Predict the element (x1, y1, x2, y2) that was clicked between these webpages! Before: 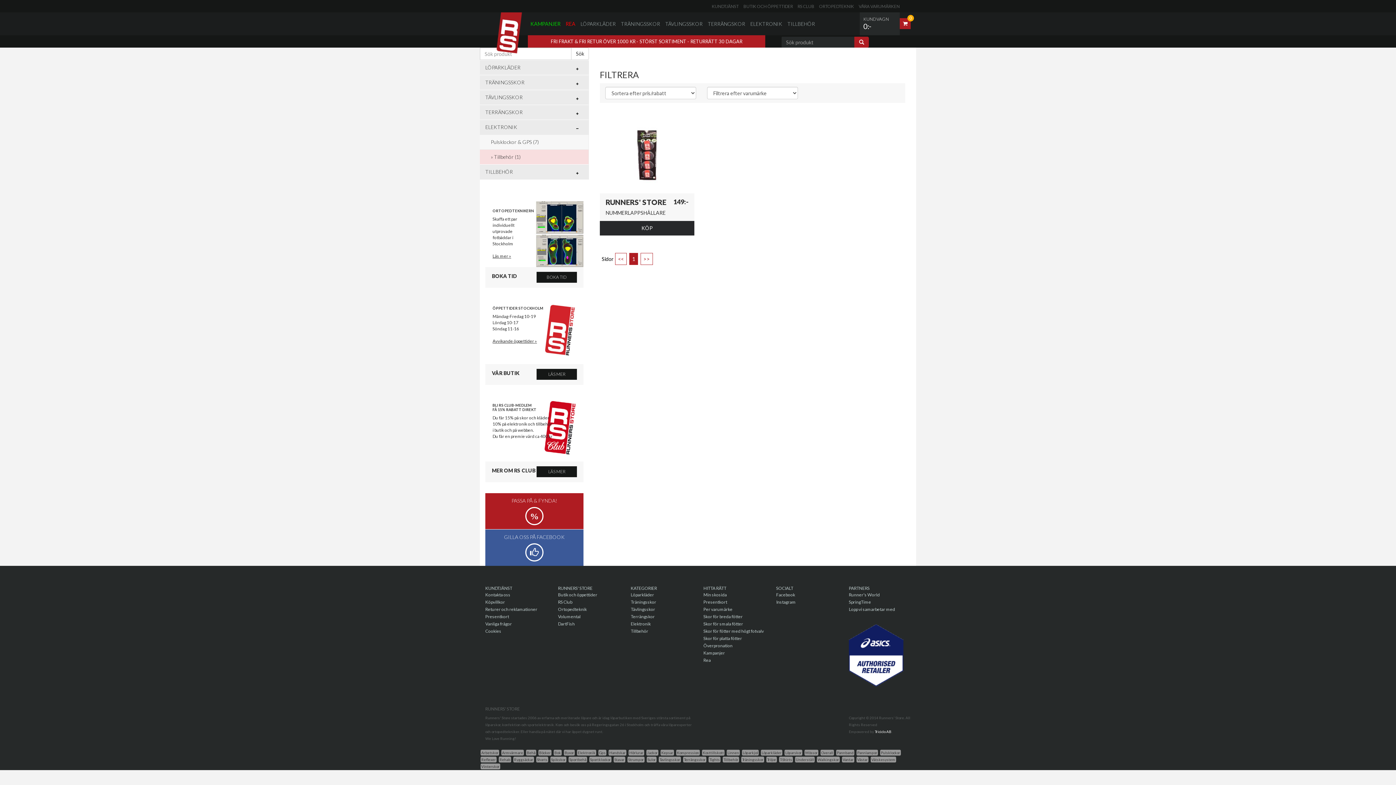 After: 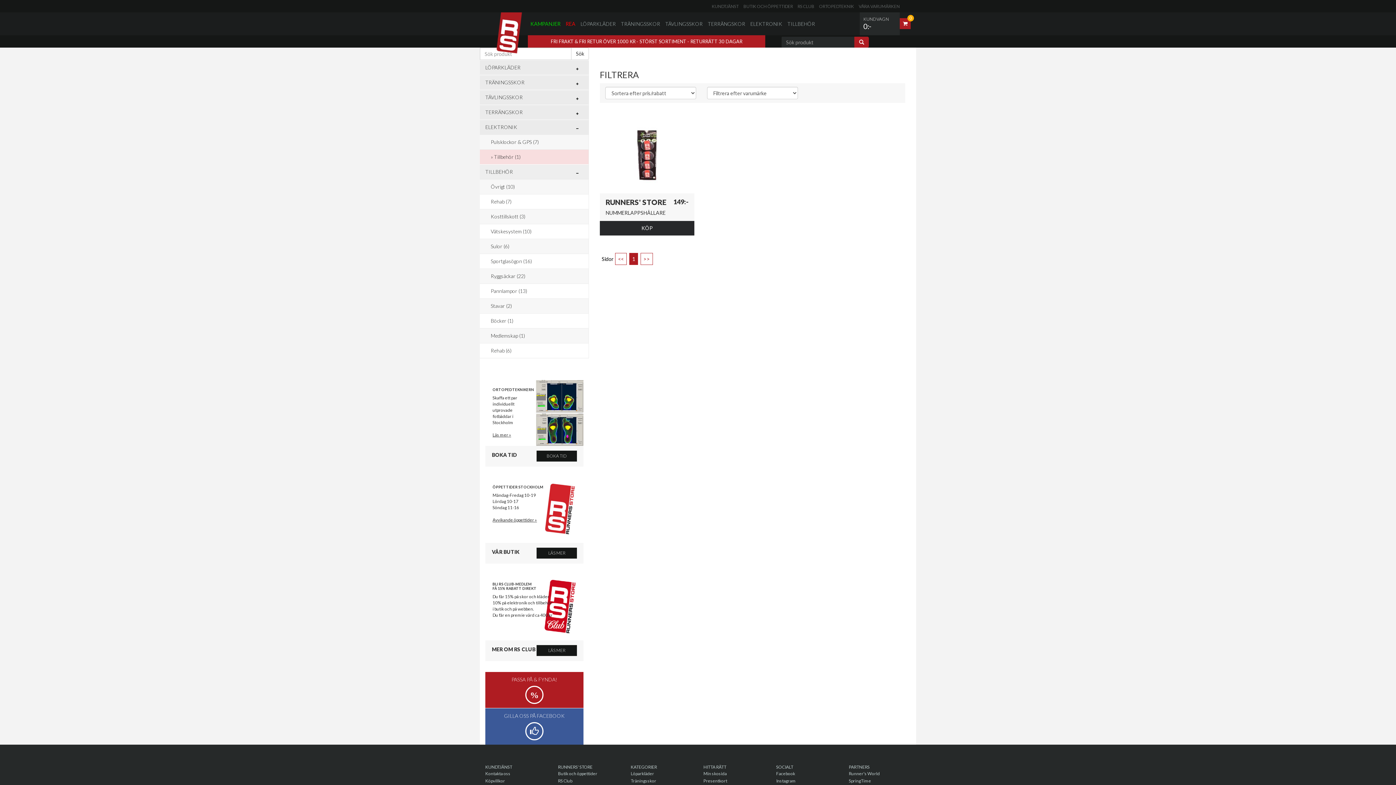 Action: bbox: (480, 164, 588, 179) label: TILLBEHÖR